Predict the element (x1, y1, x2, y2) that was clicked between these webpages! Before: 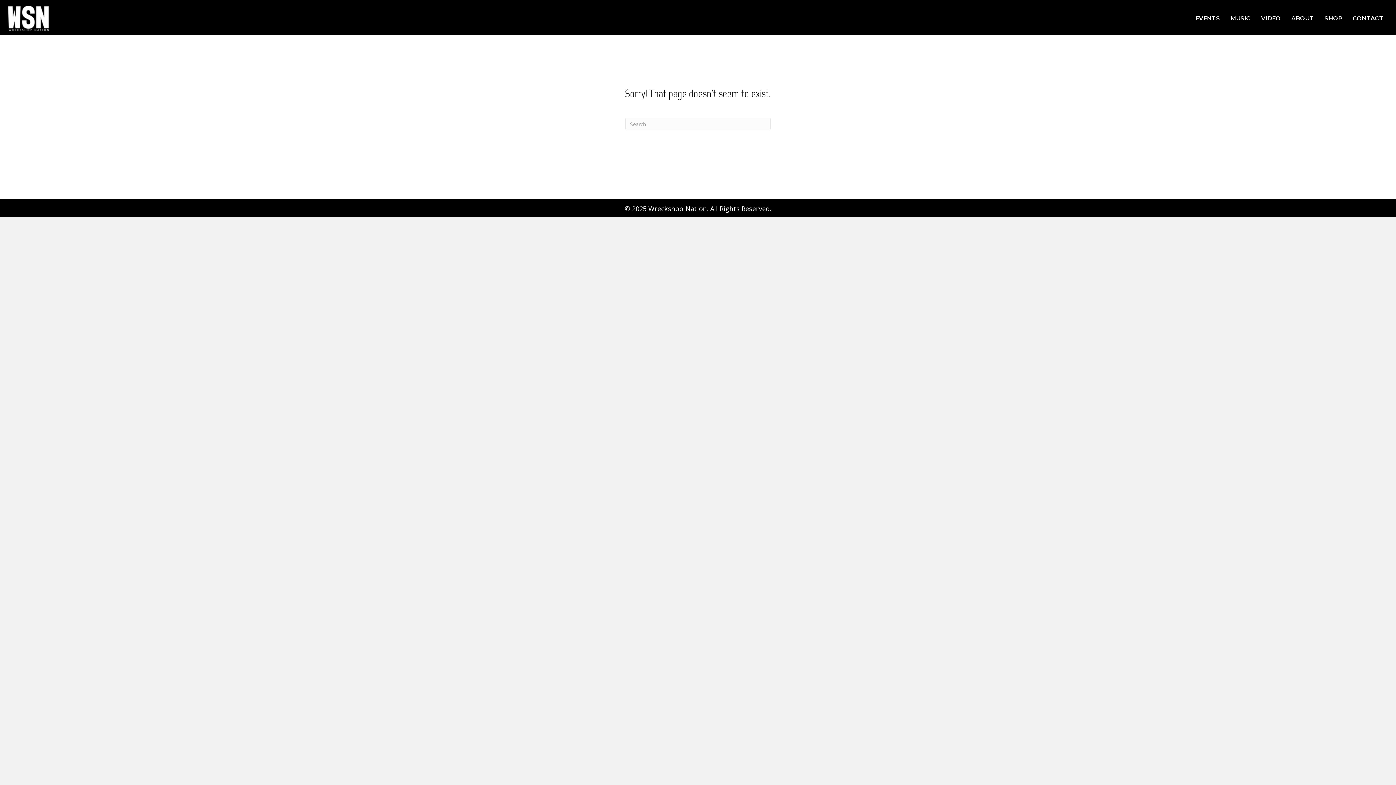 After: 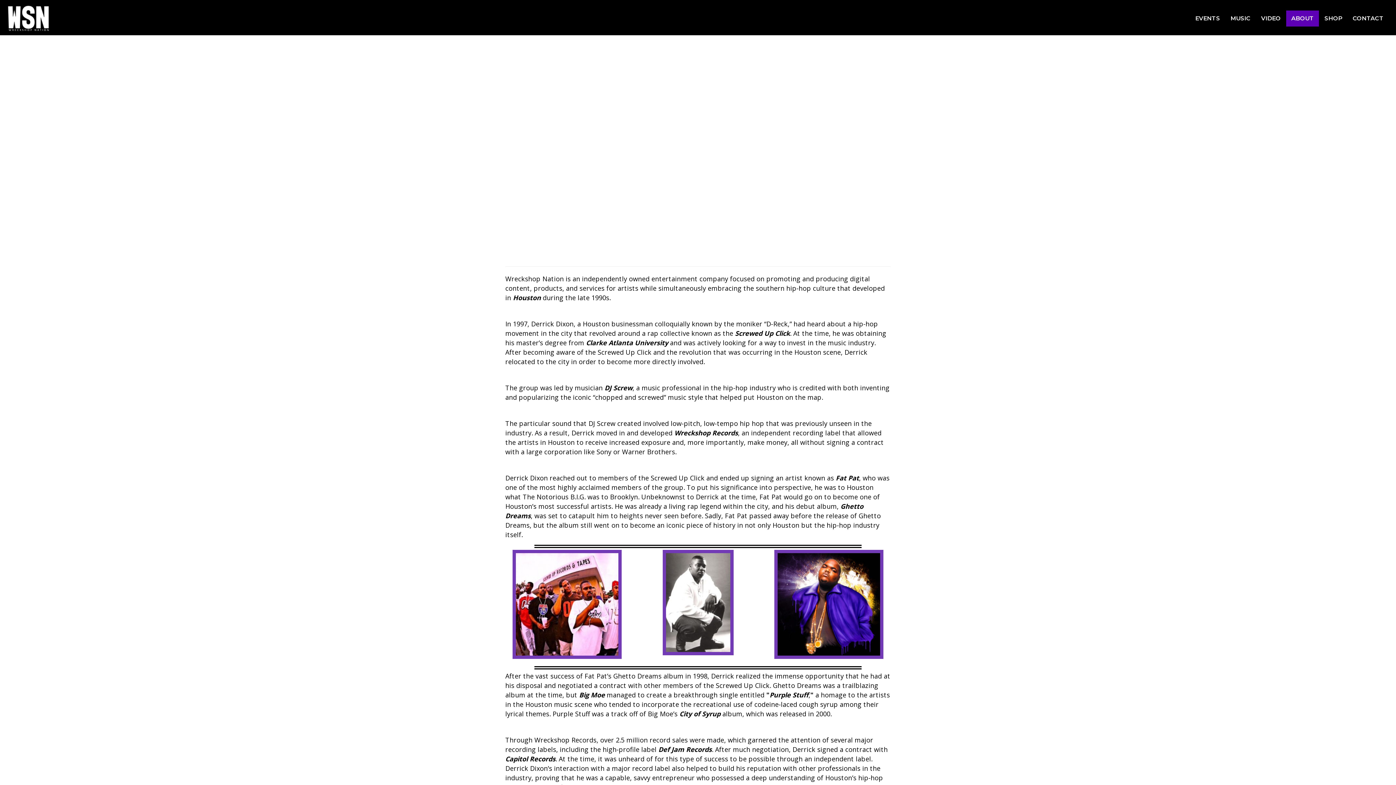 Action: label: ABOUT bbox: (1286, 10, 1319, 26)